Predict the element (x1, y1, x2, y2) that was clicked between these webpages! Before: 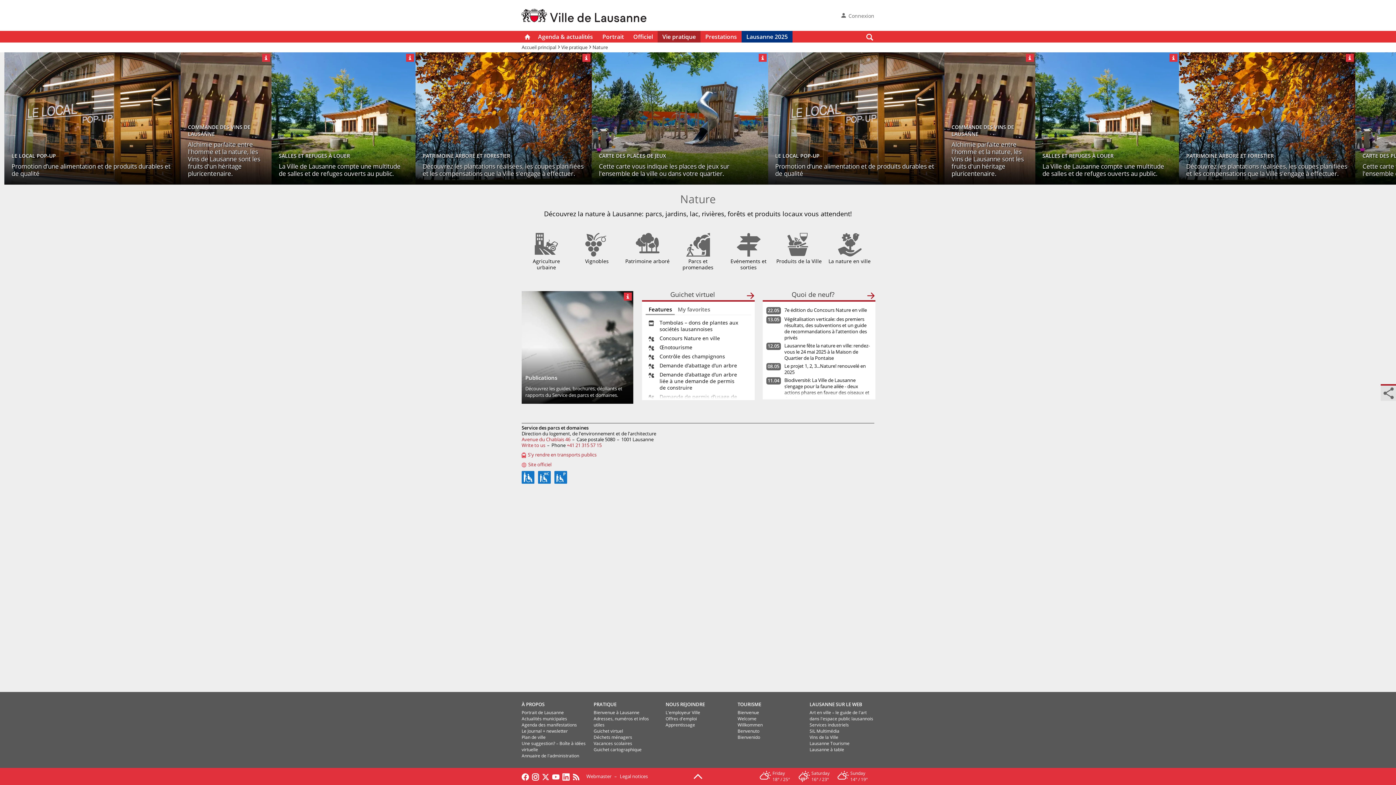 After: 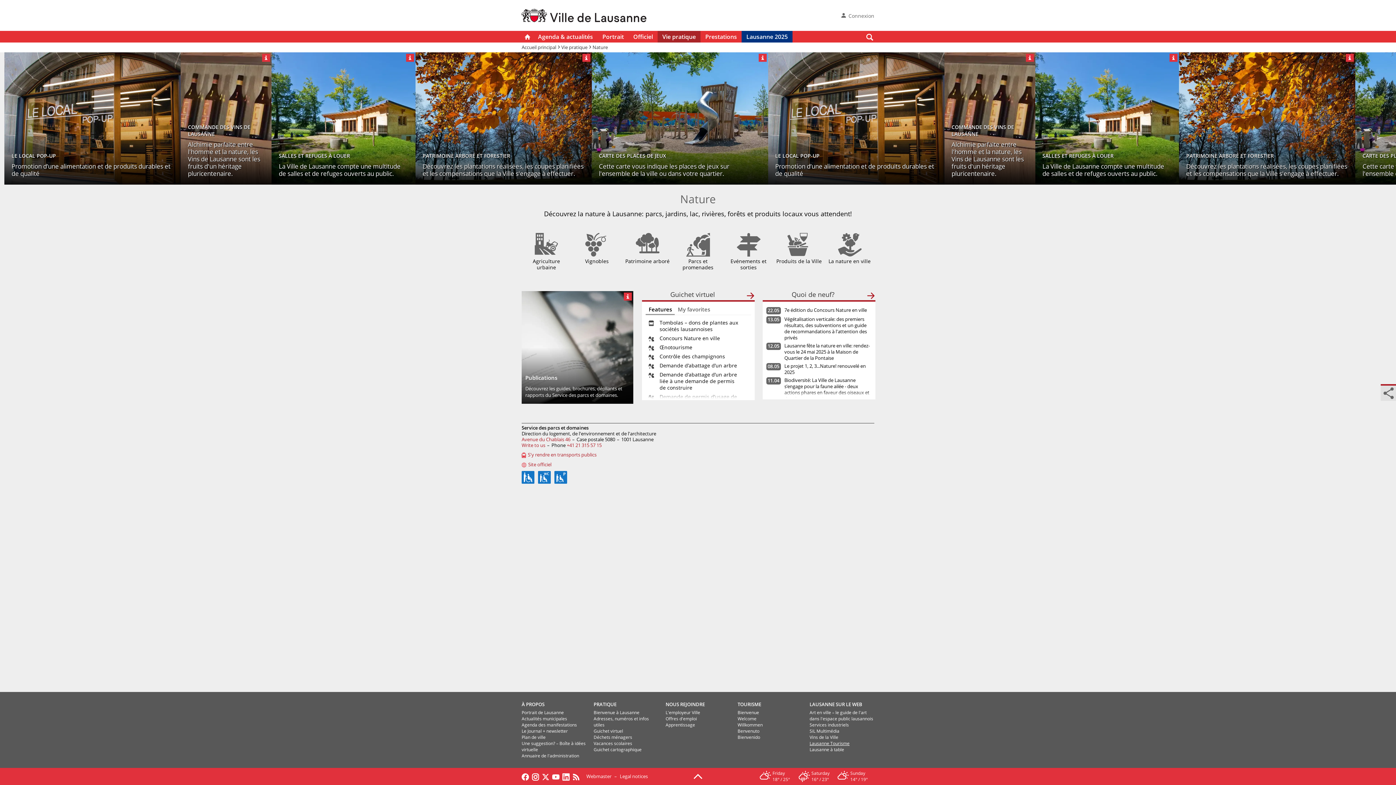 Action: bbox: (809, 740, 849, 746) label: Lausanne Tourisme